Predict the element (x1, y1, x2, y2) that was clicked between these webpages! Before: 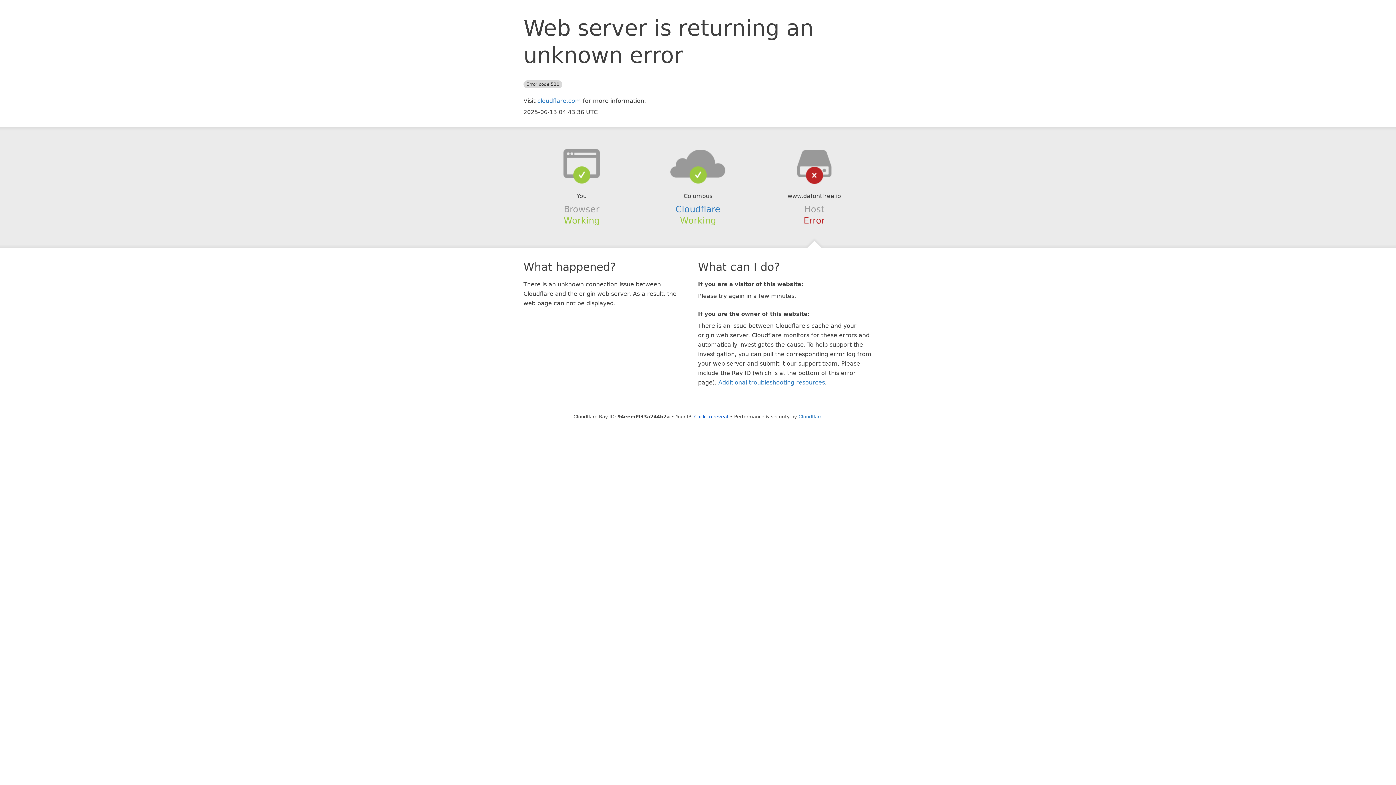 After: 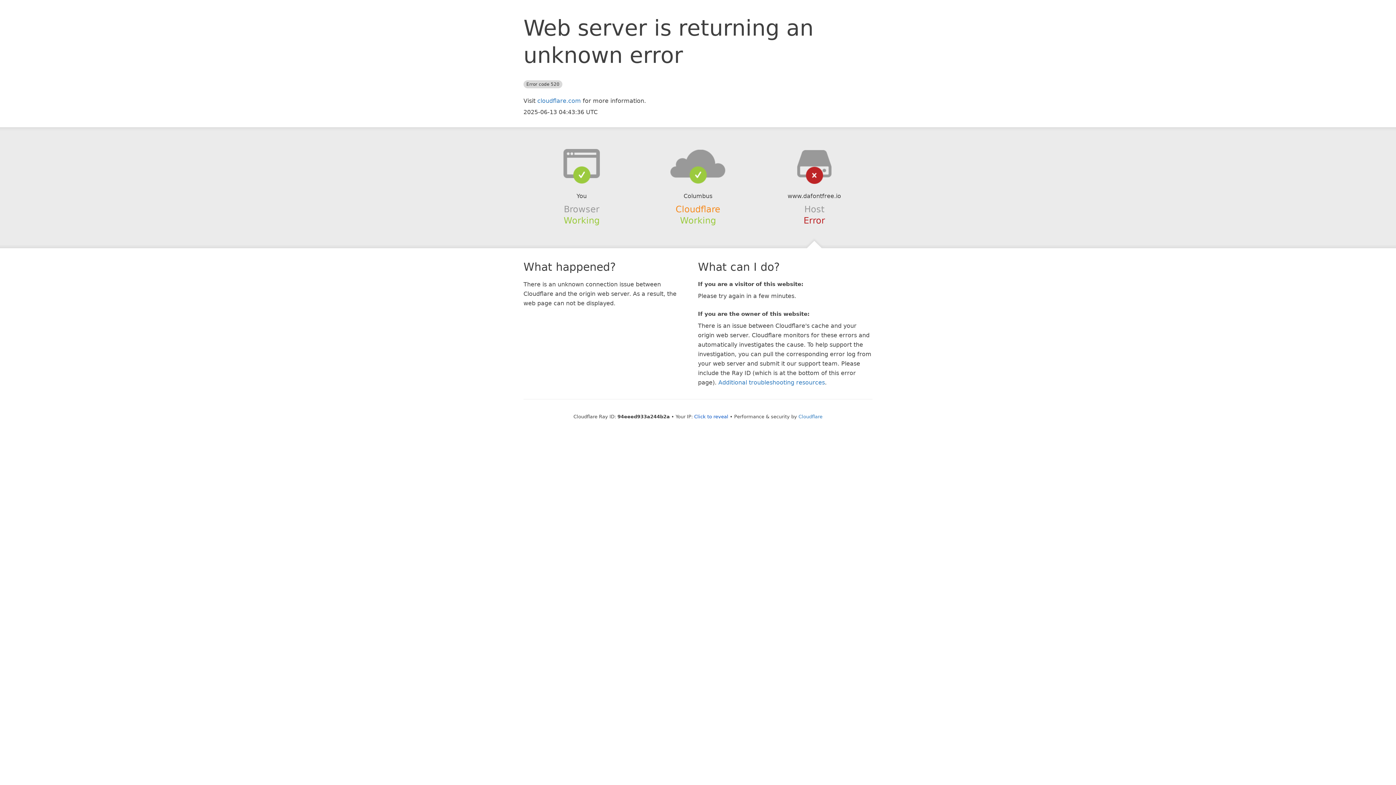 Action: bbox: (675, 204, 720, 214) label: Cloudflare